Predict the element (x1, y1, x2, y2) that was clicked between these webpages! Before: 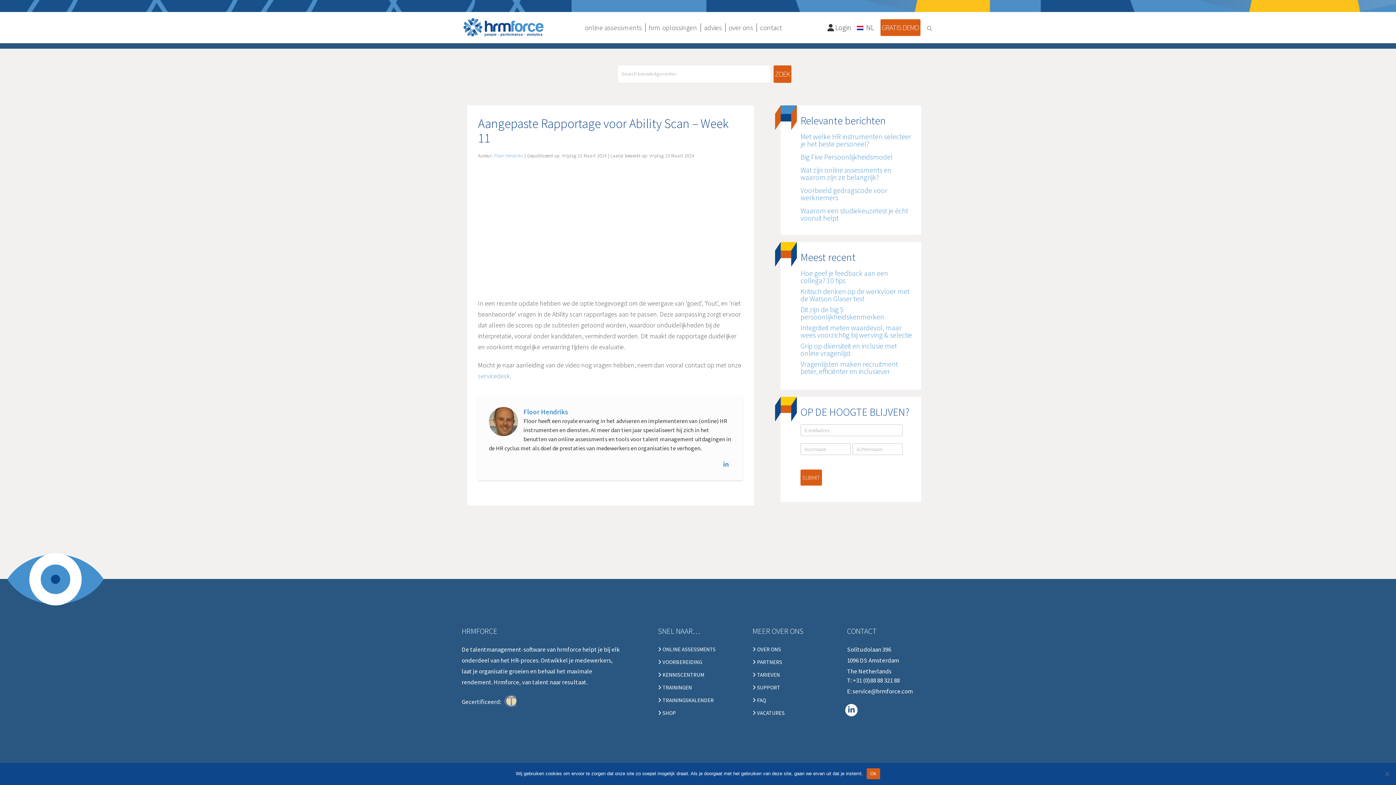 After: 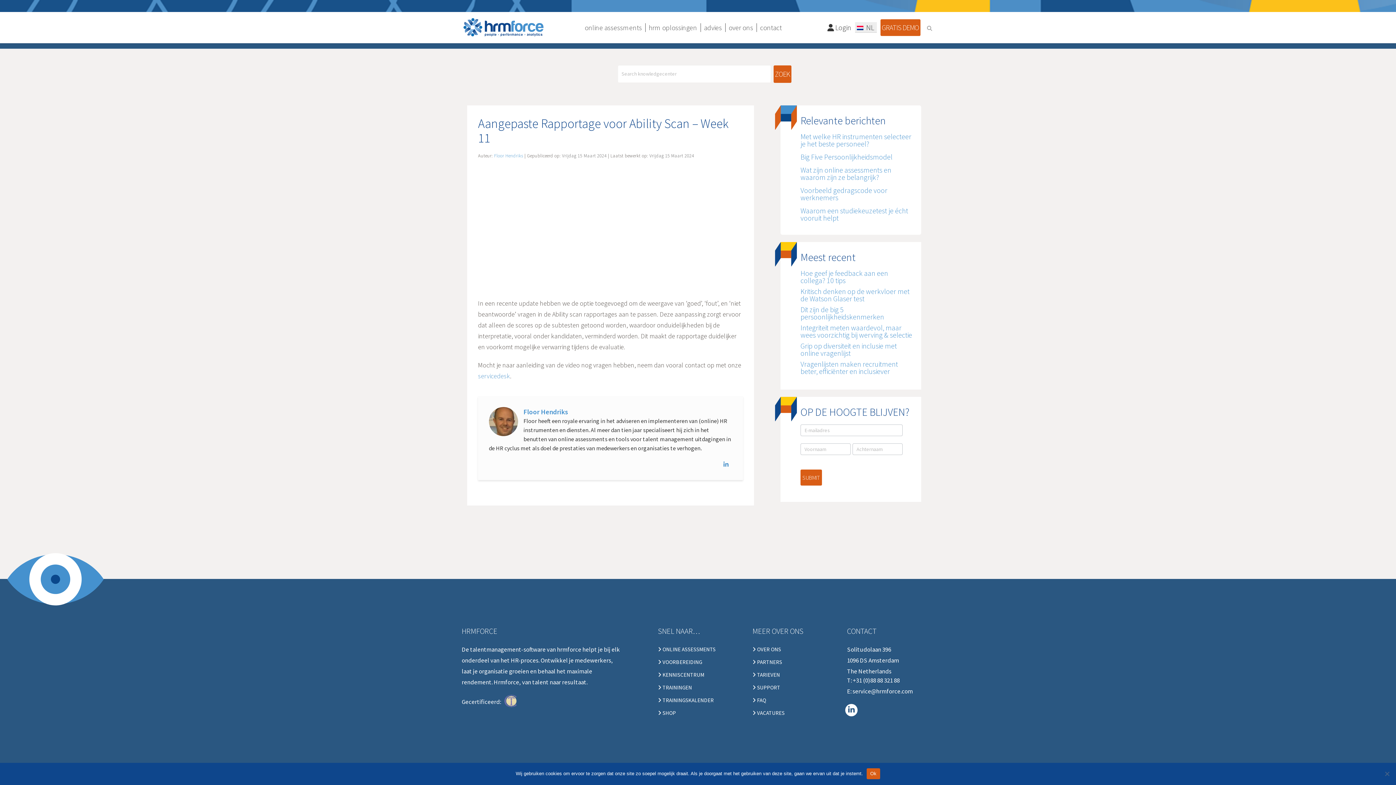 Action: label: NL bbox: (855, 22, 876, 32)